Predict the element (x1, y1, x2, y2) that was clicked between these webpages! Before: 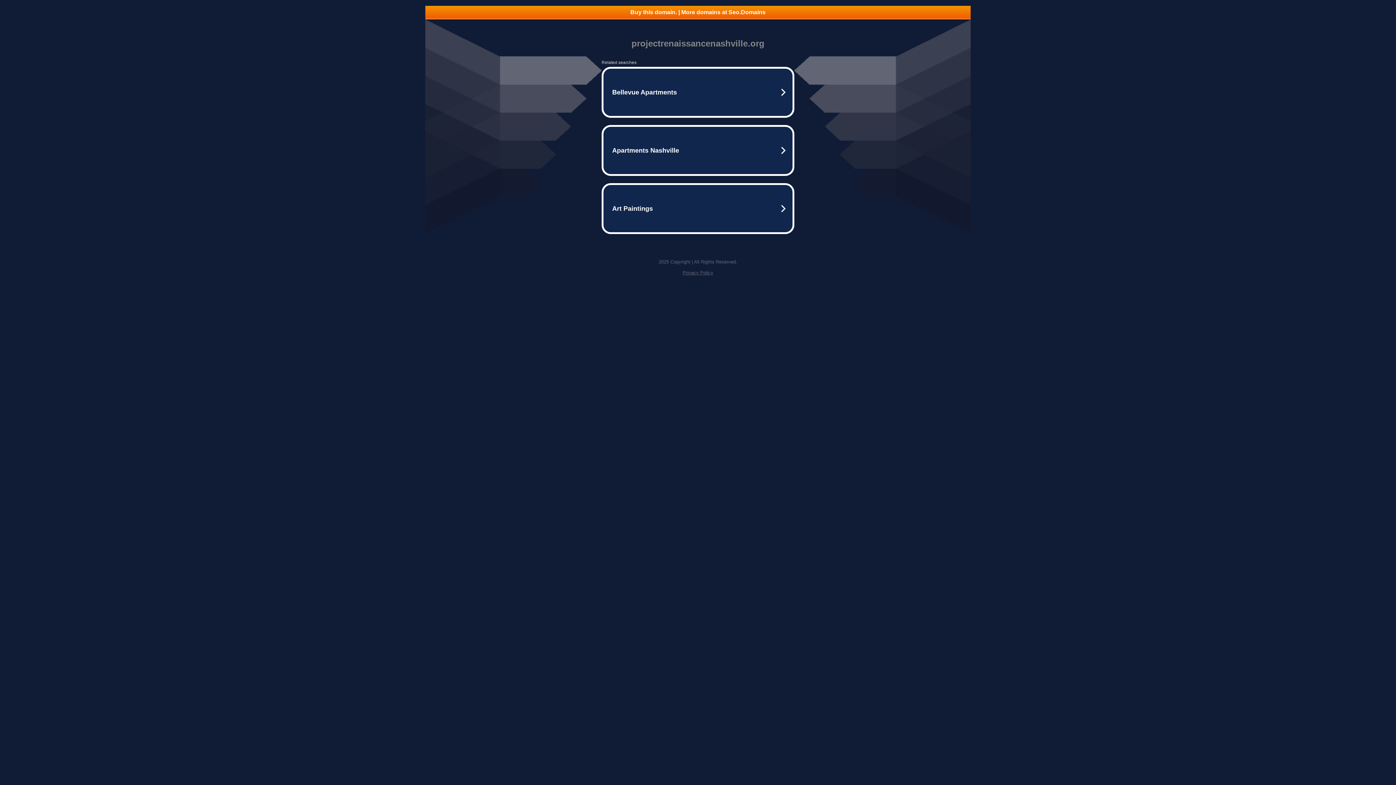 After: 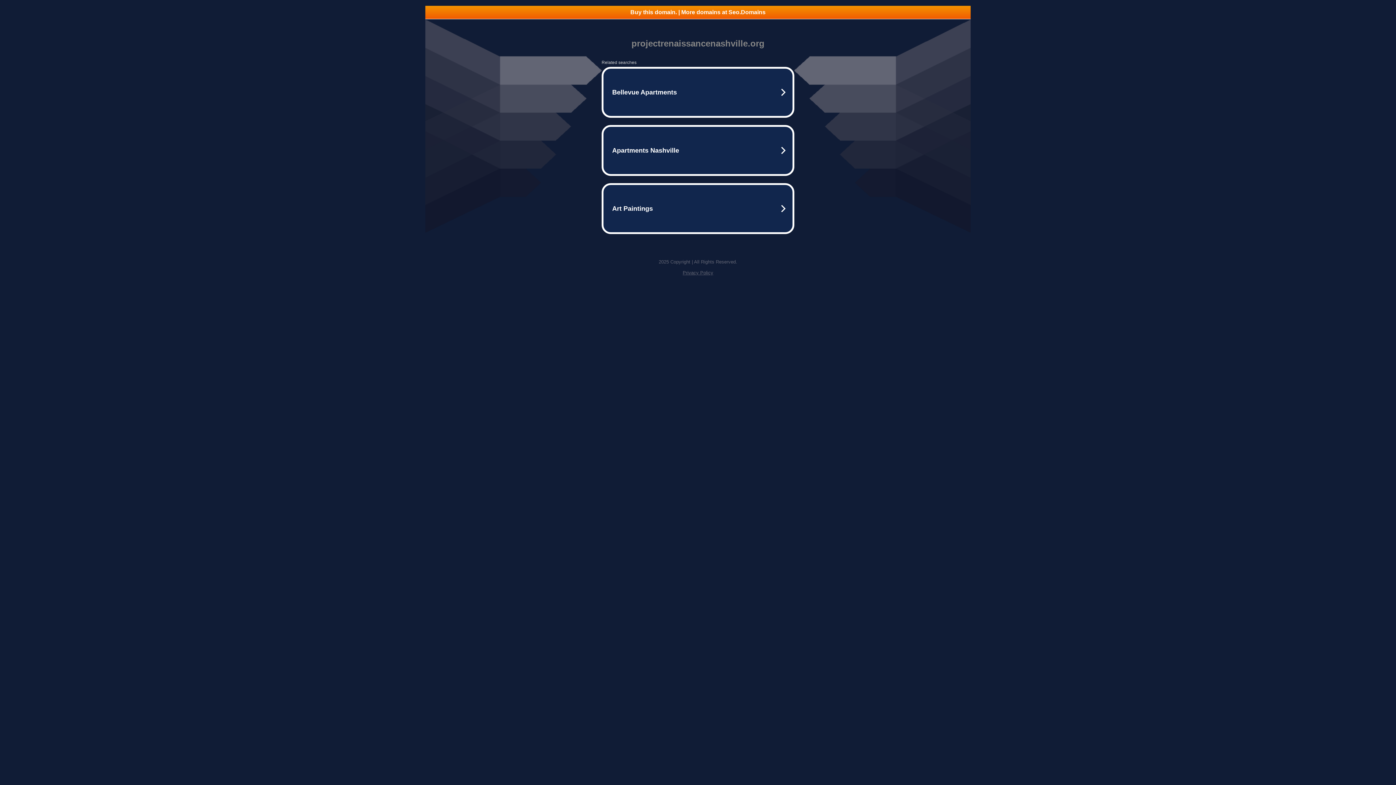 Action: bbox: (425, 5, 970, 18) label: Buy this domain. | More domains at Seo.Domains